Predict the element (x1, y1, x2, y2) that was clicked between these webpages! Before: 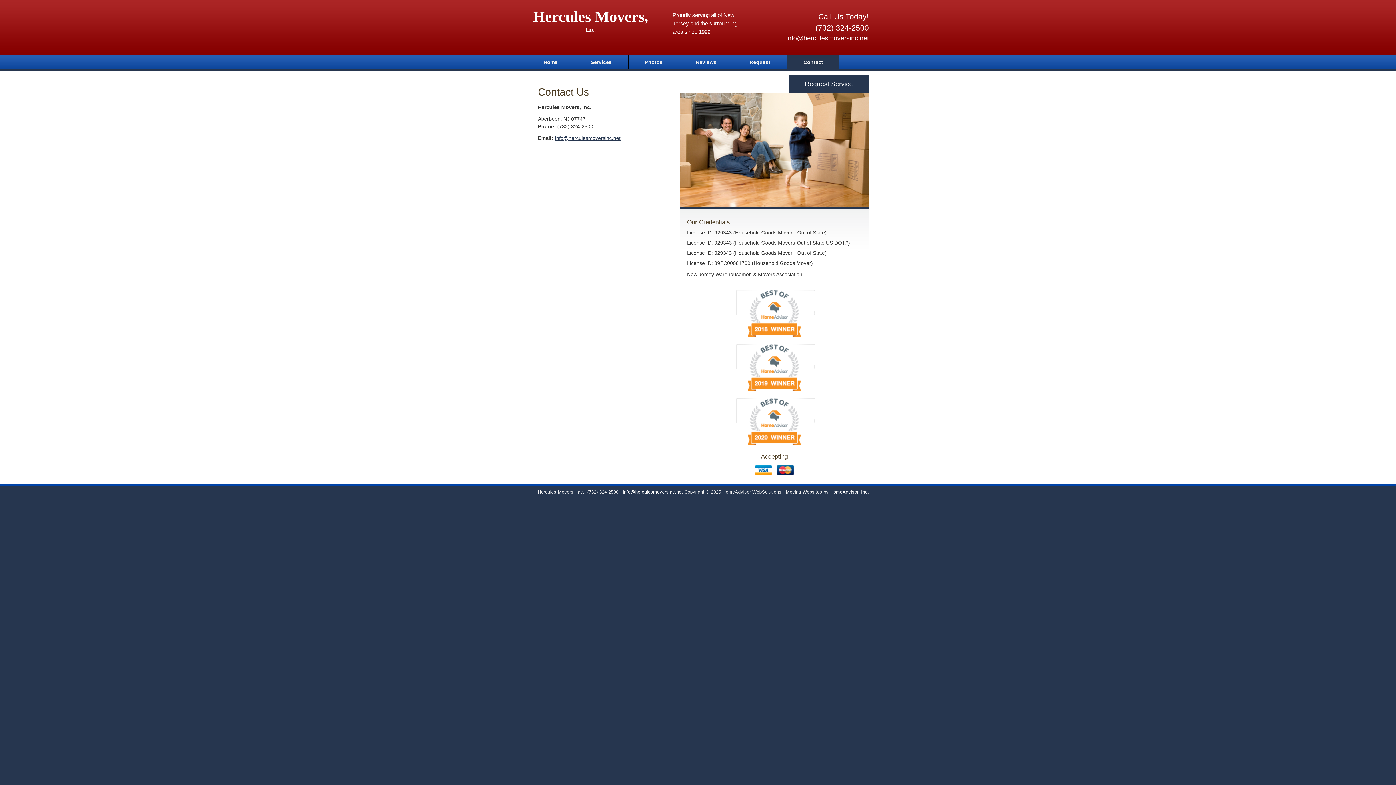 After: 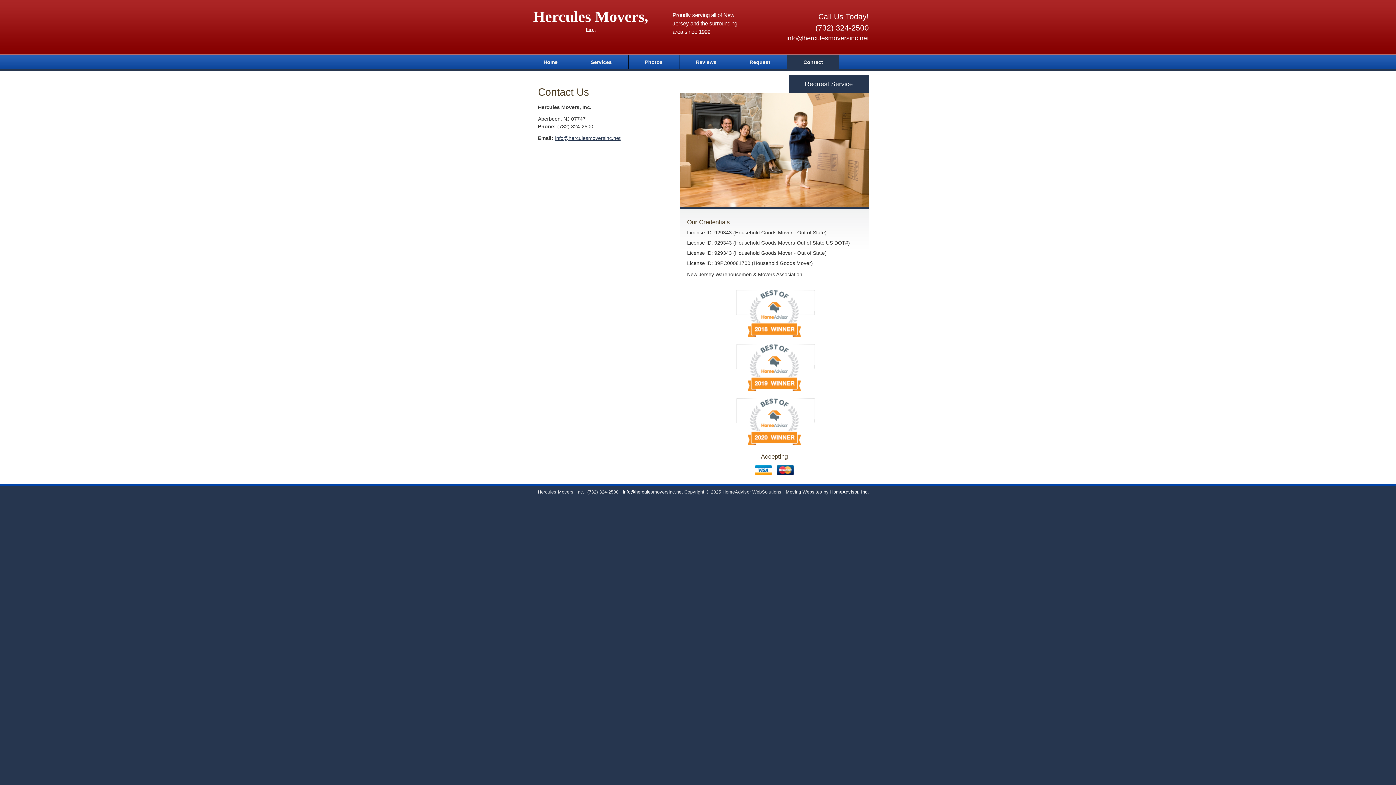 Action: bbox: (623, 489, 683, 495) label: info@herculesmoversinc.net